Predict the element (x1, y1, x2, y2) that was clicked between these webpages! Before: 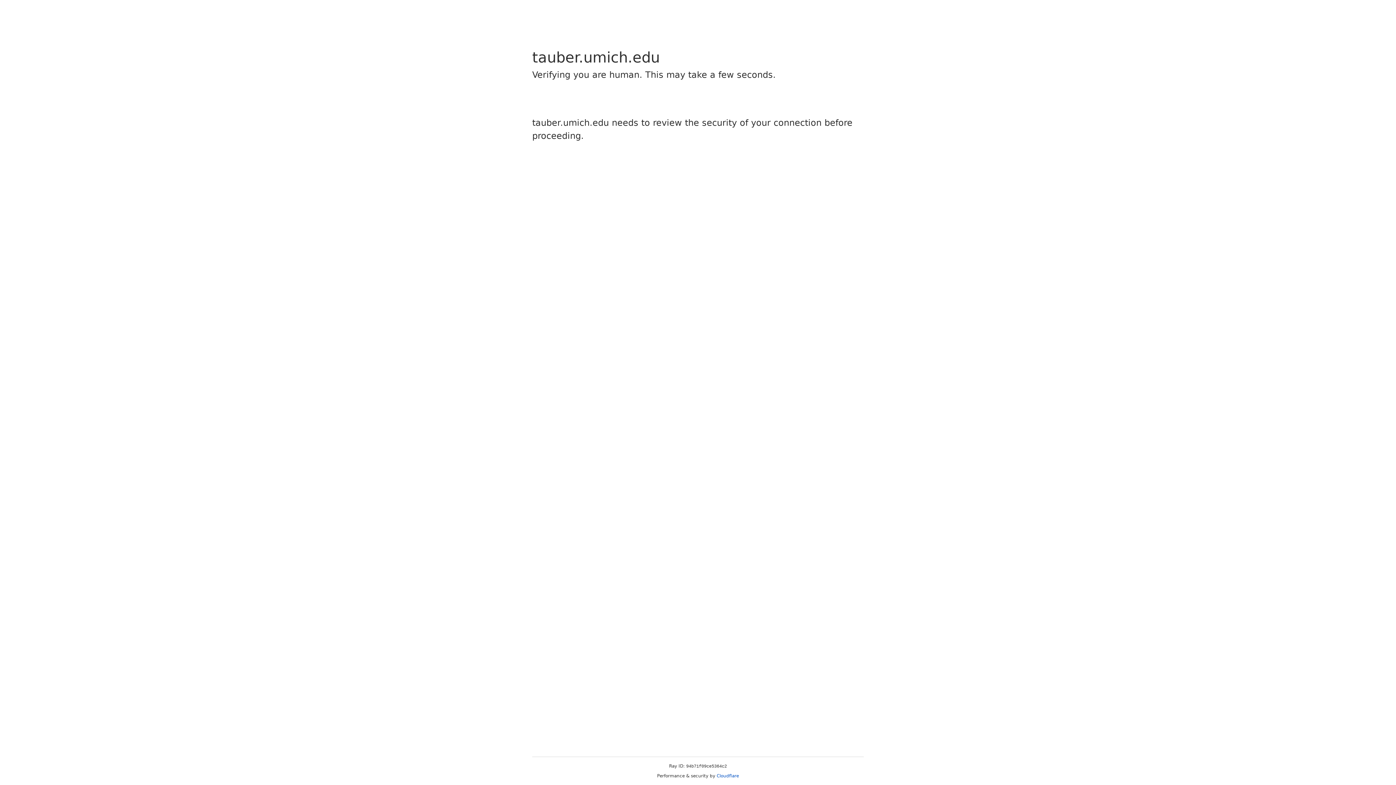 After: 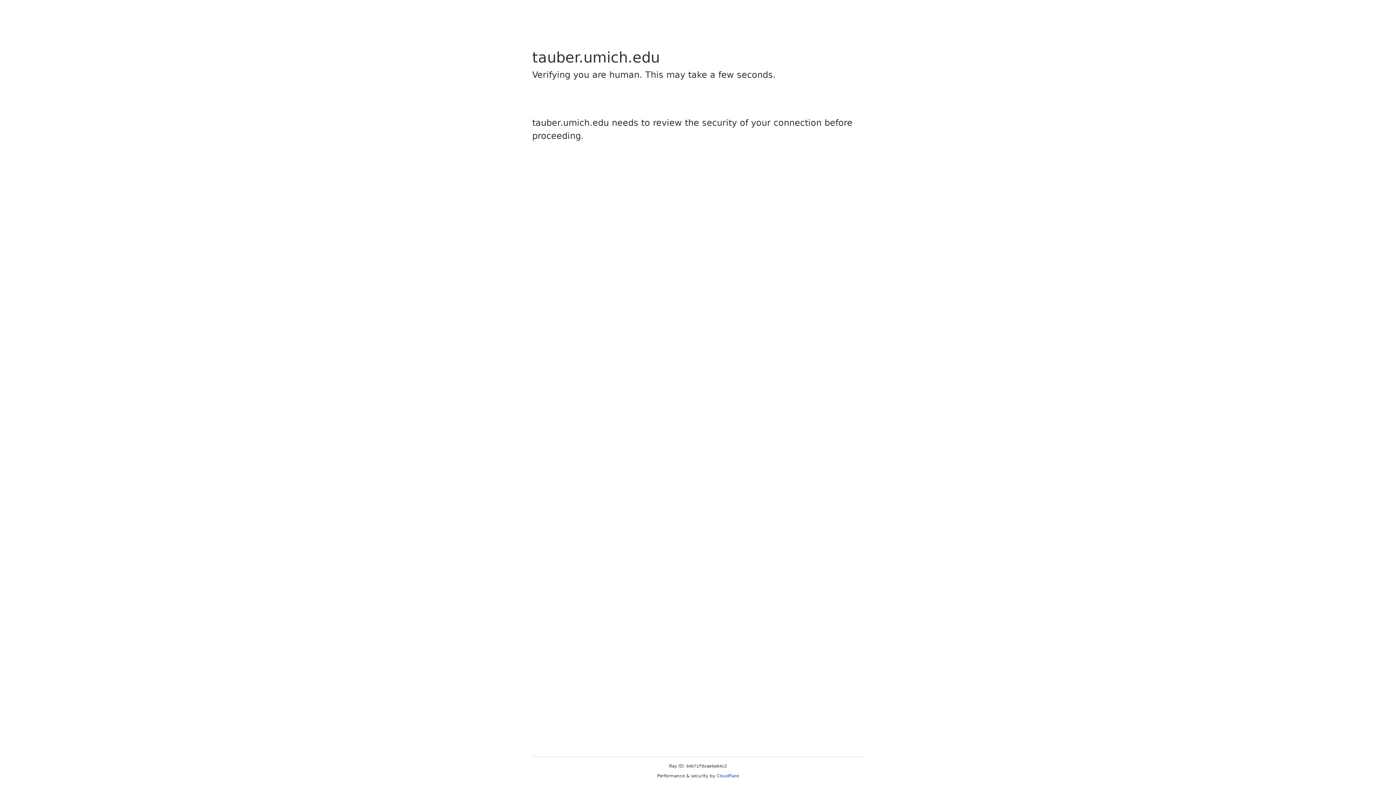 Action: bbox: (716, 773, 739, 778) label: Cloudflare